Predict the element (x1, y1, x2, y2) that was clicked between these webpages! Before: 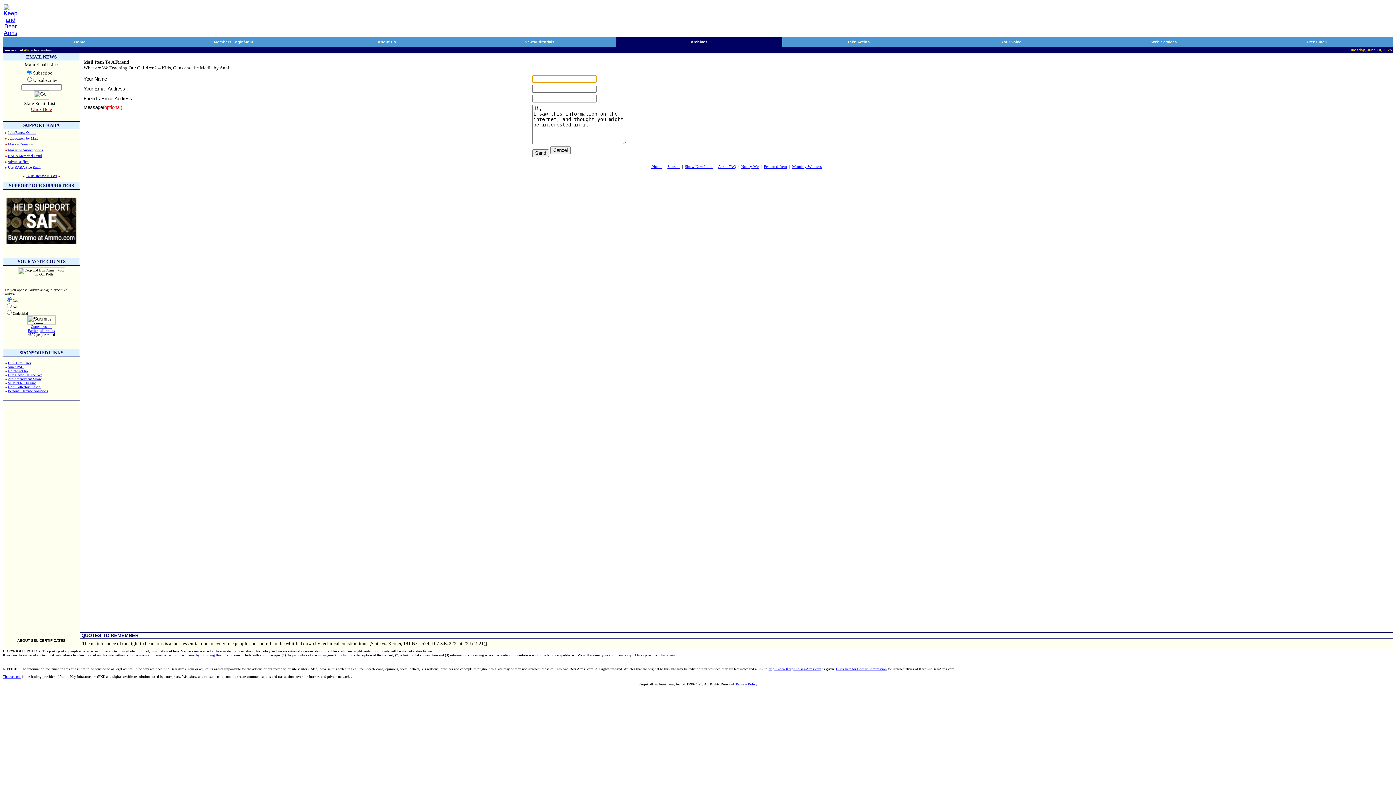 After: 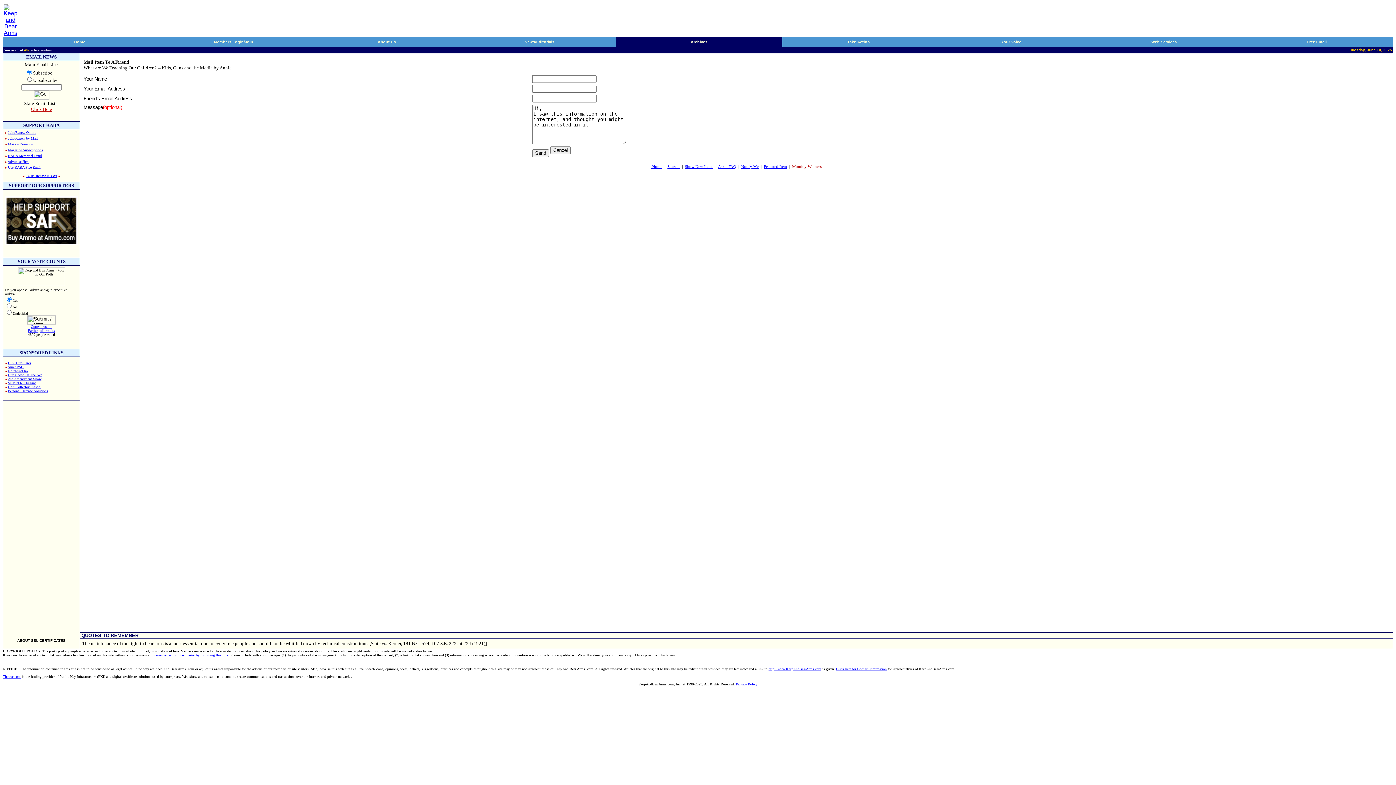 Action: label: Monthly Winners bbox: (792, 164, 821, 168)